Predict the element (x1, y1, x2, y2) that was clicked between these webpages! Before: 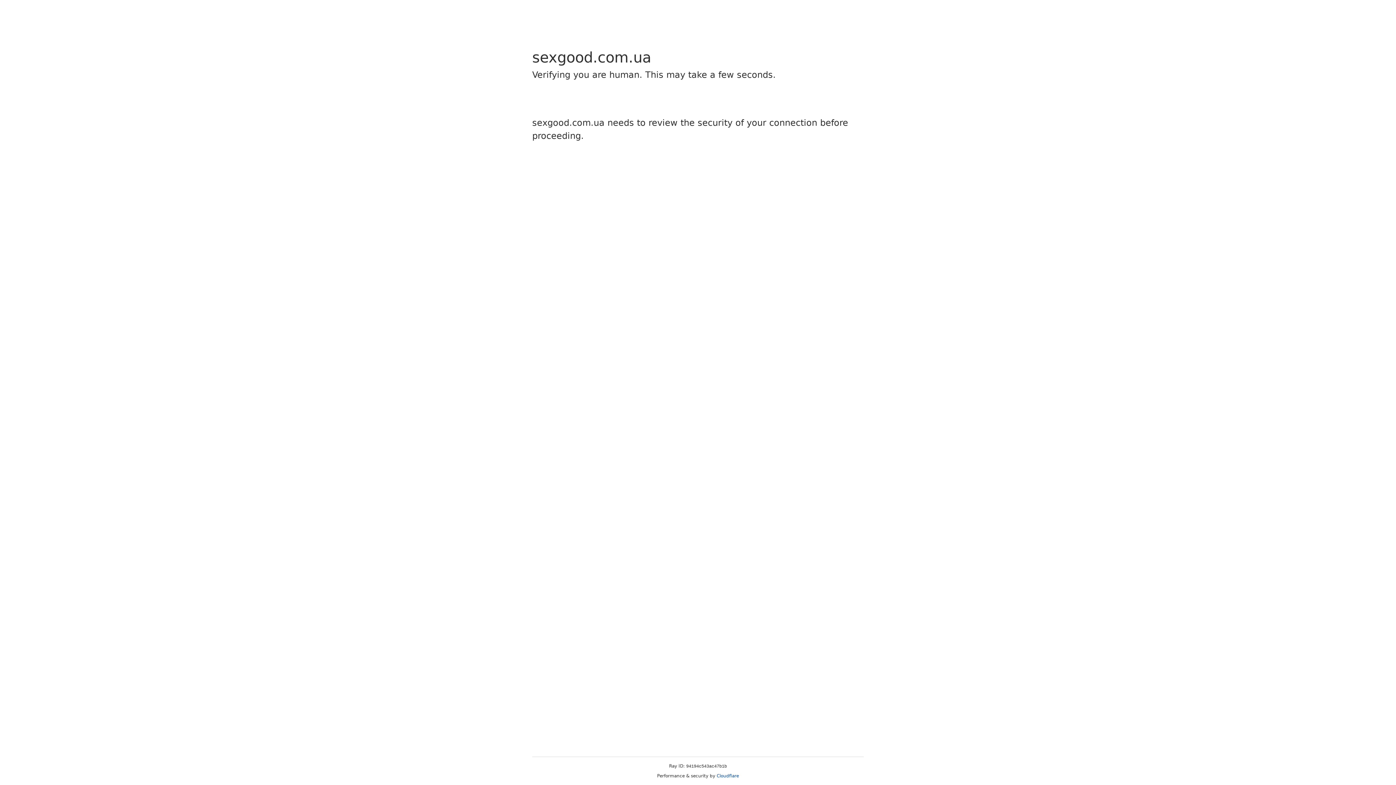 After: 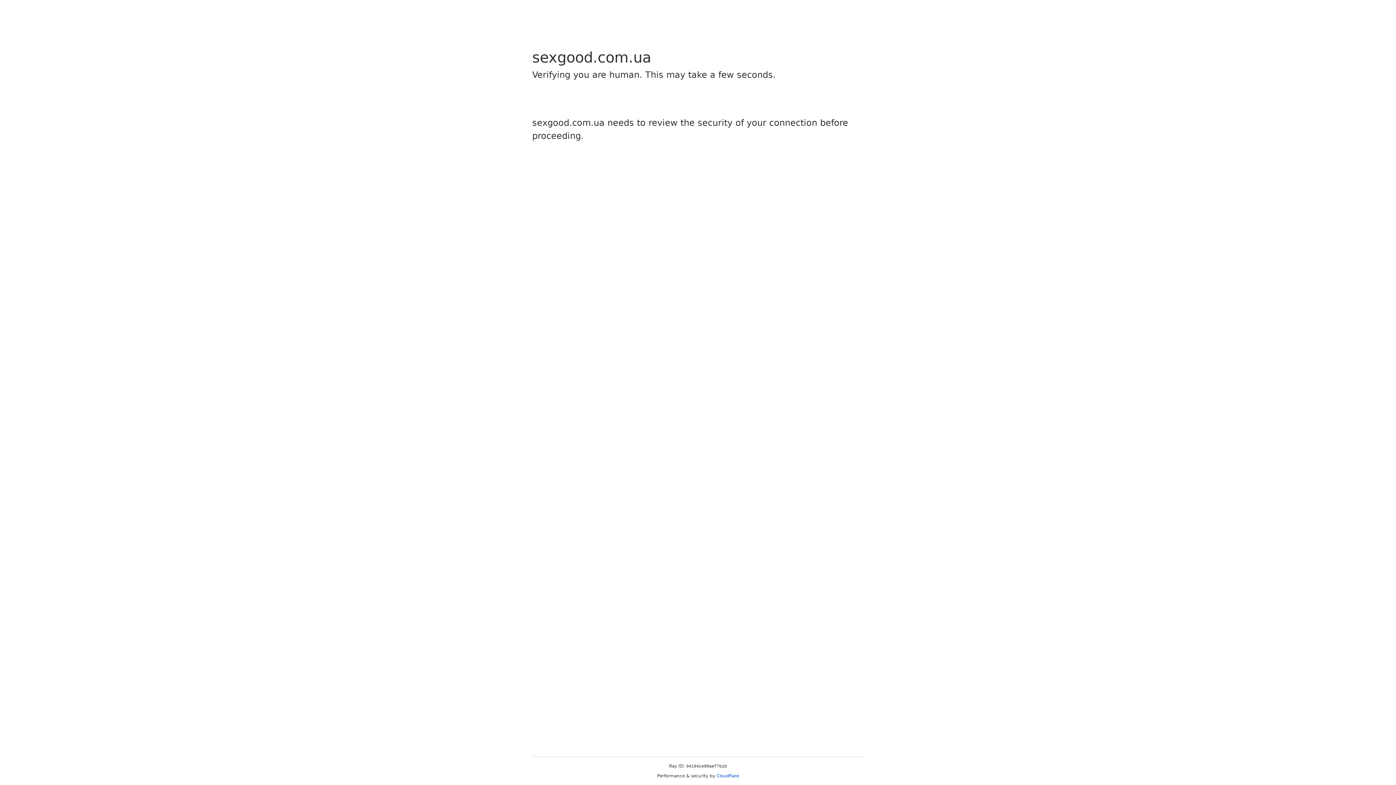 Action: bbox: (716, 773, 739, 778) label: Cloudflare